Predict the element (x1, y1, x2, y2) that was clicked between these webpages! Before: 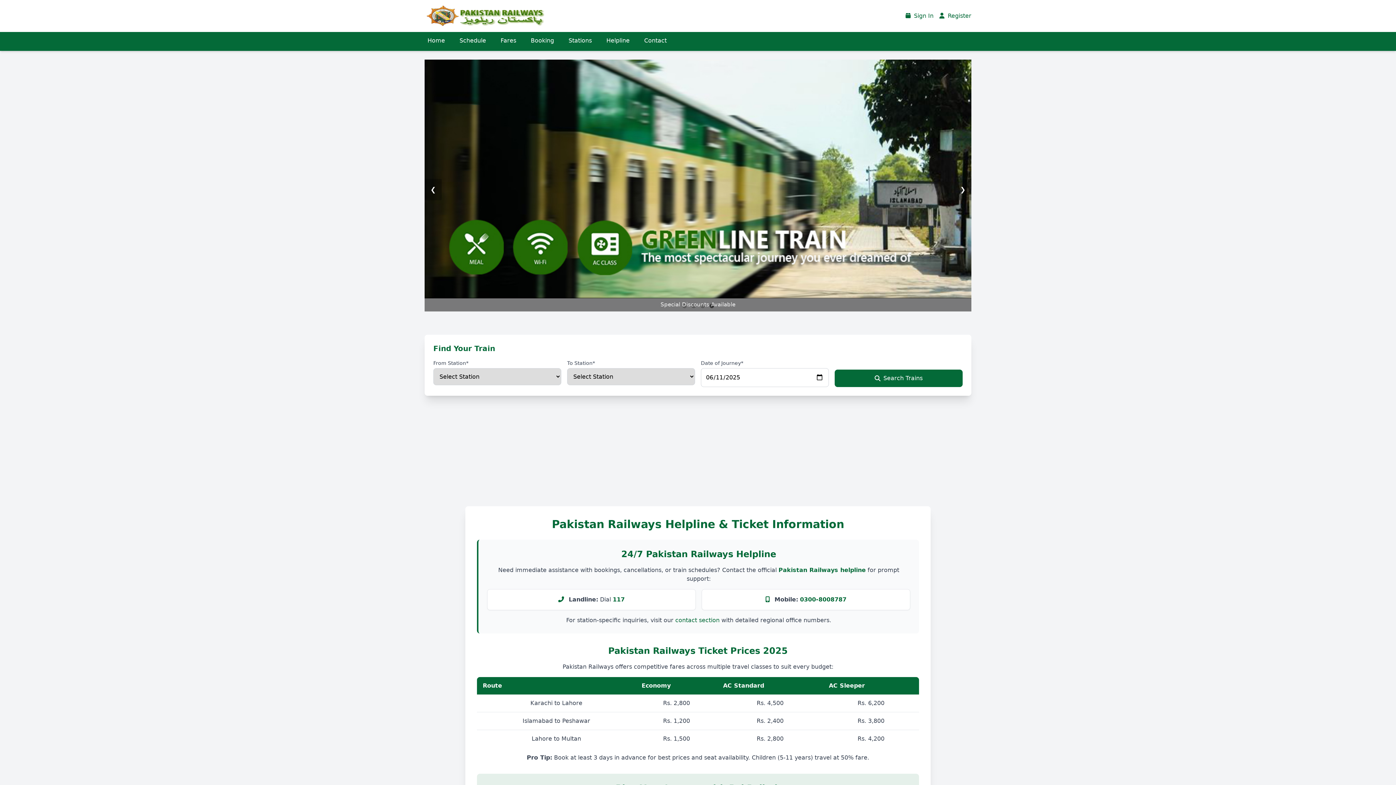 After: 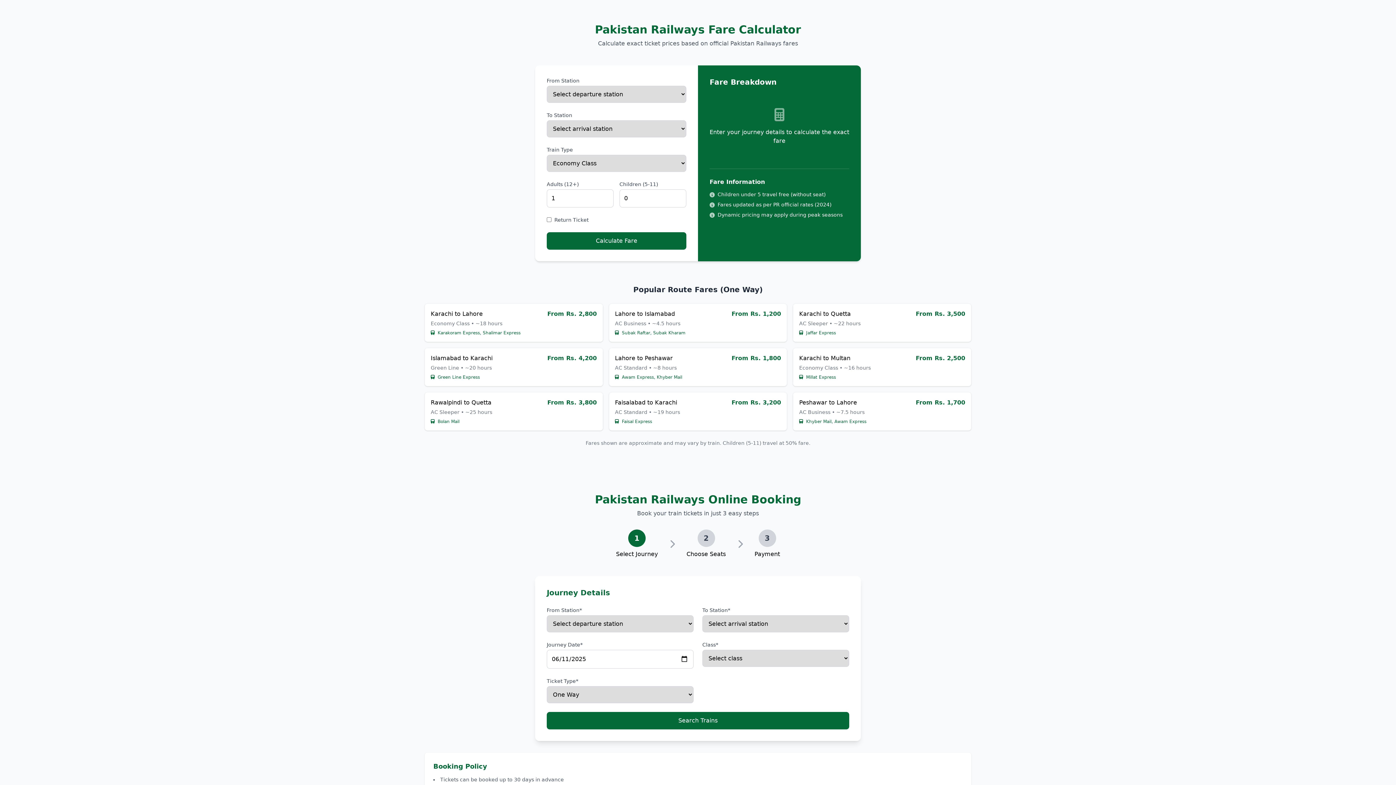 Action: bbox: (497, 32, 519, 49) label: Fares